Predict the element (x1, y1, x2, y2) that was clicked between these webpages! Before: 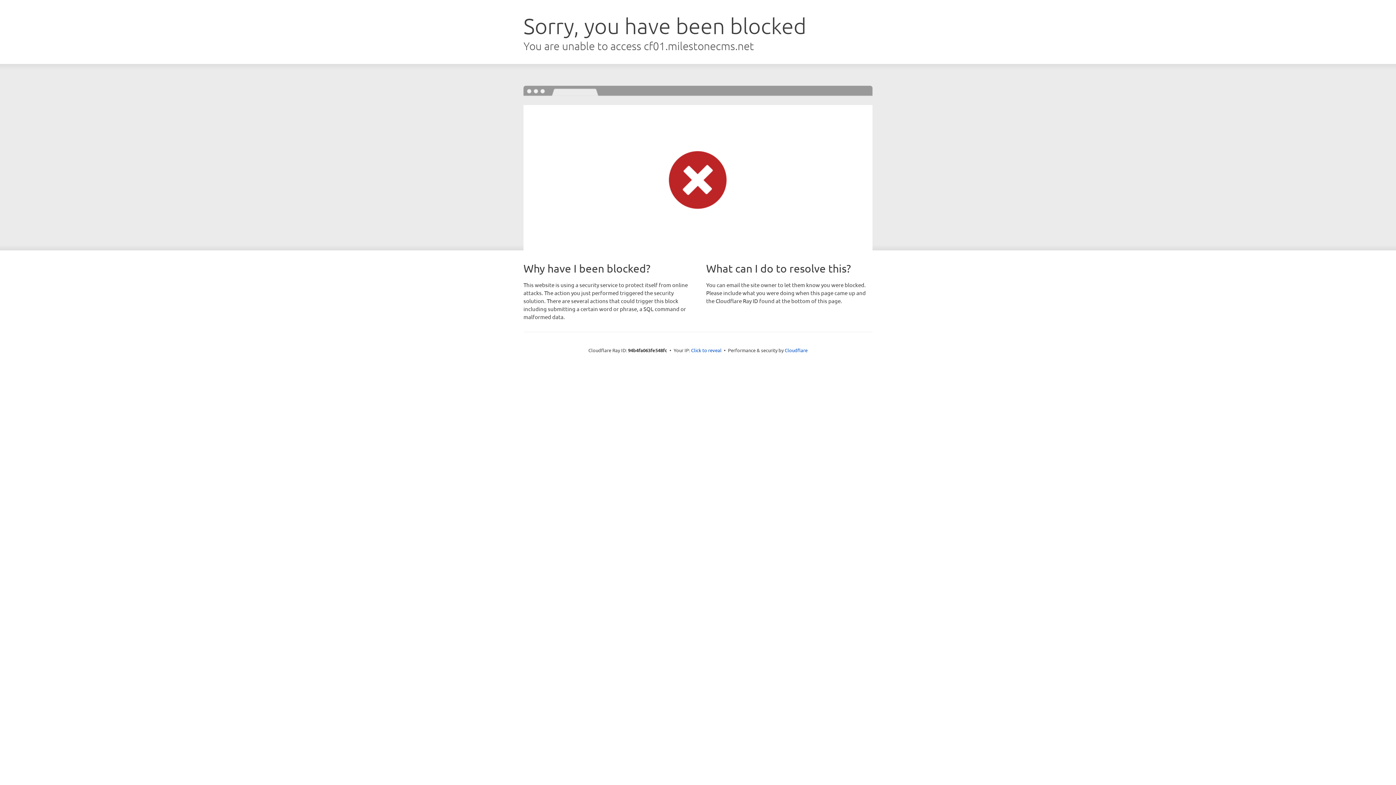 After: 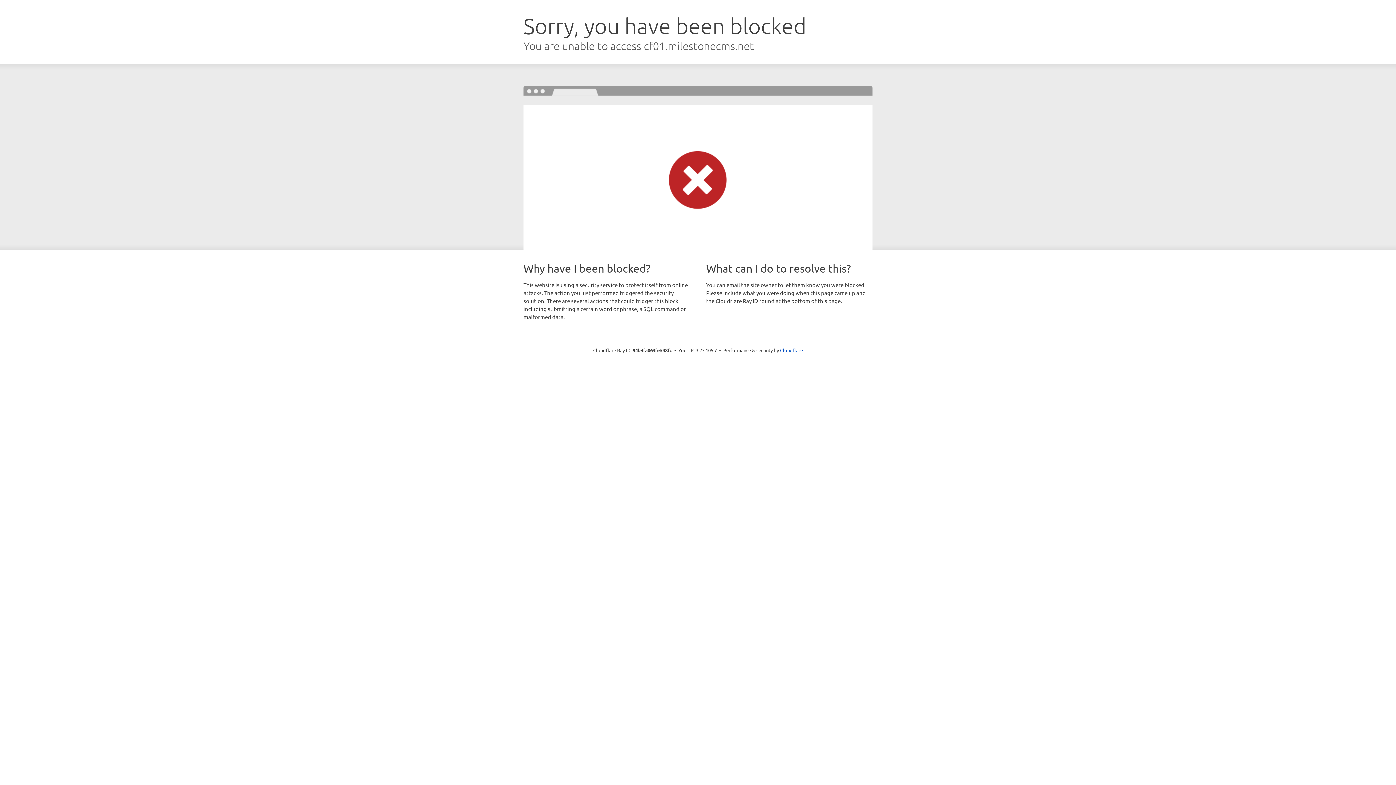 Action: label: Click to reveal bbox: (691, 346, 721, 353)